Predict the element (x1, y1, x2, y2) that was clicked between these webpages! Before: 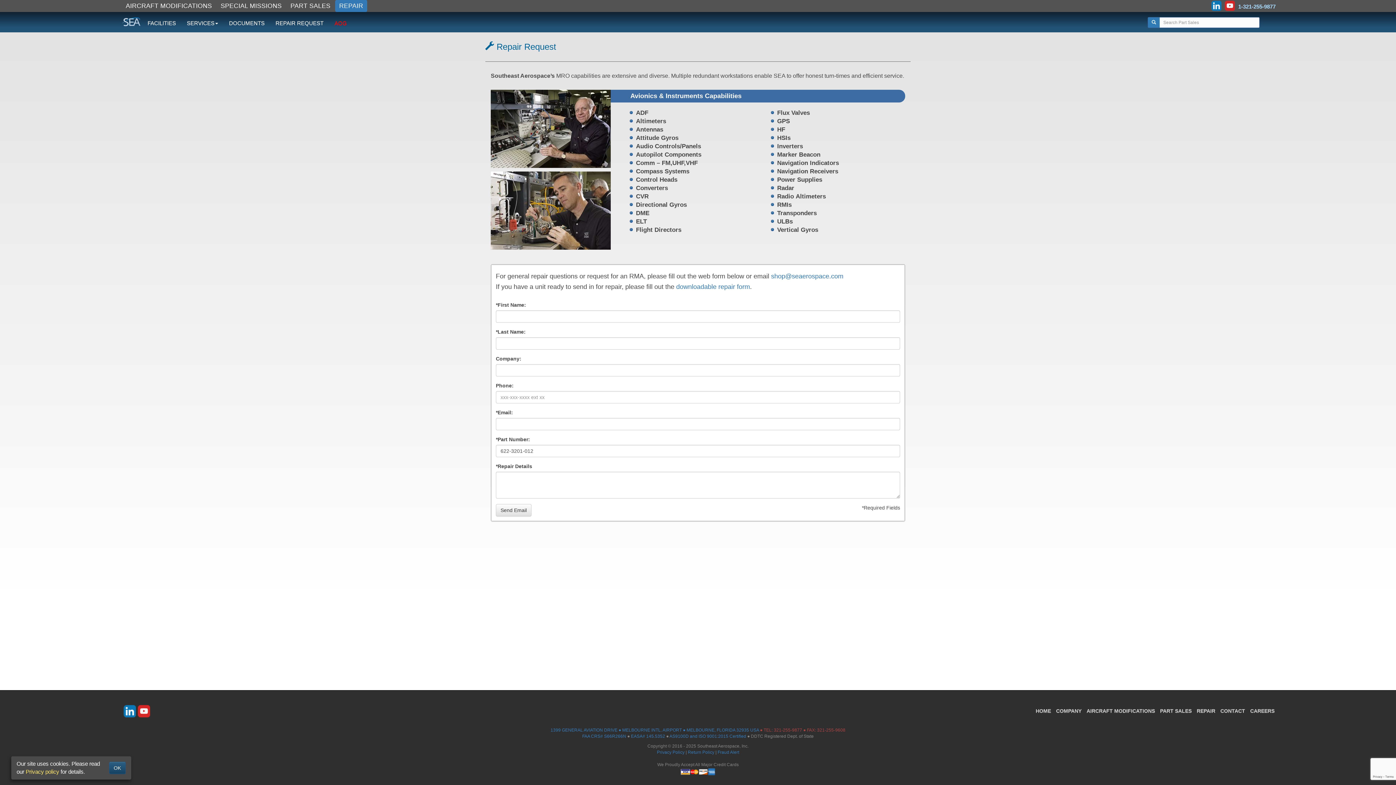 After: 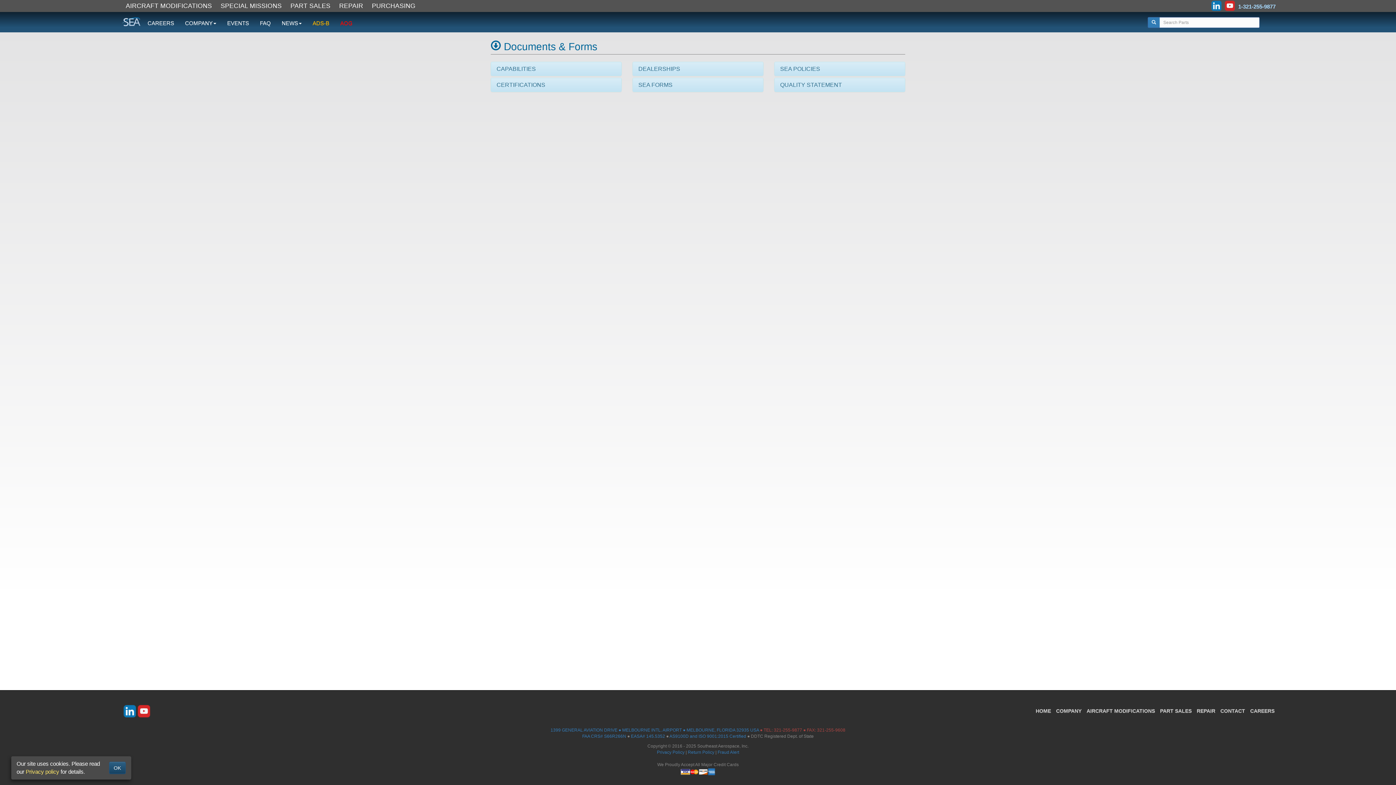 Action: bbox: (223, 12, 270, 32) label: DOCUMENTS